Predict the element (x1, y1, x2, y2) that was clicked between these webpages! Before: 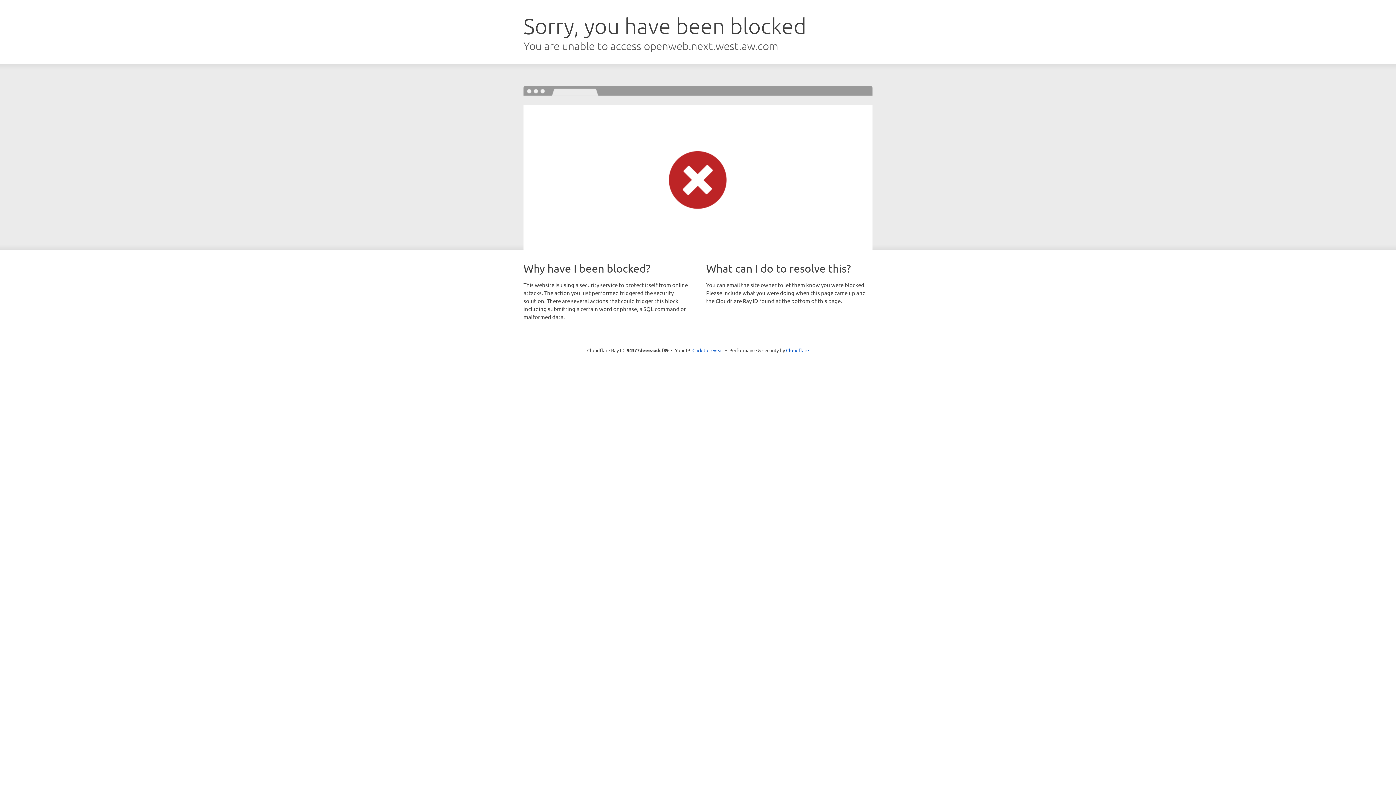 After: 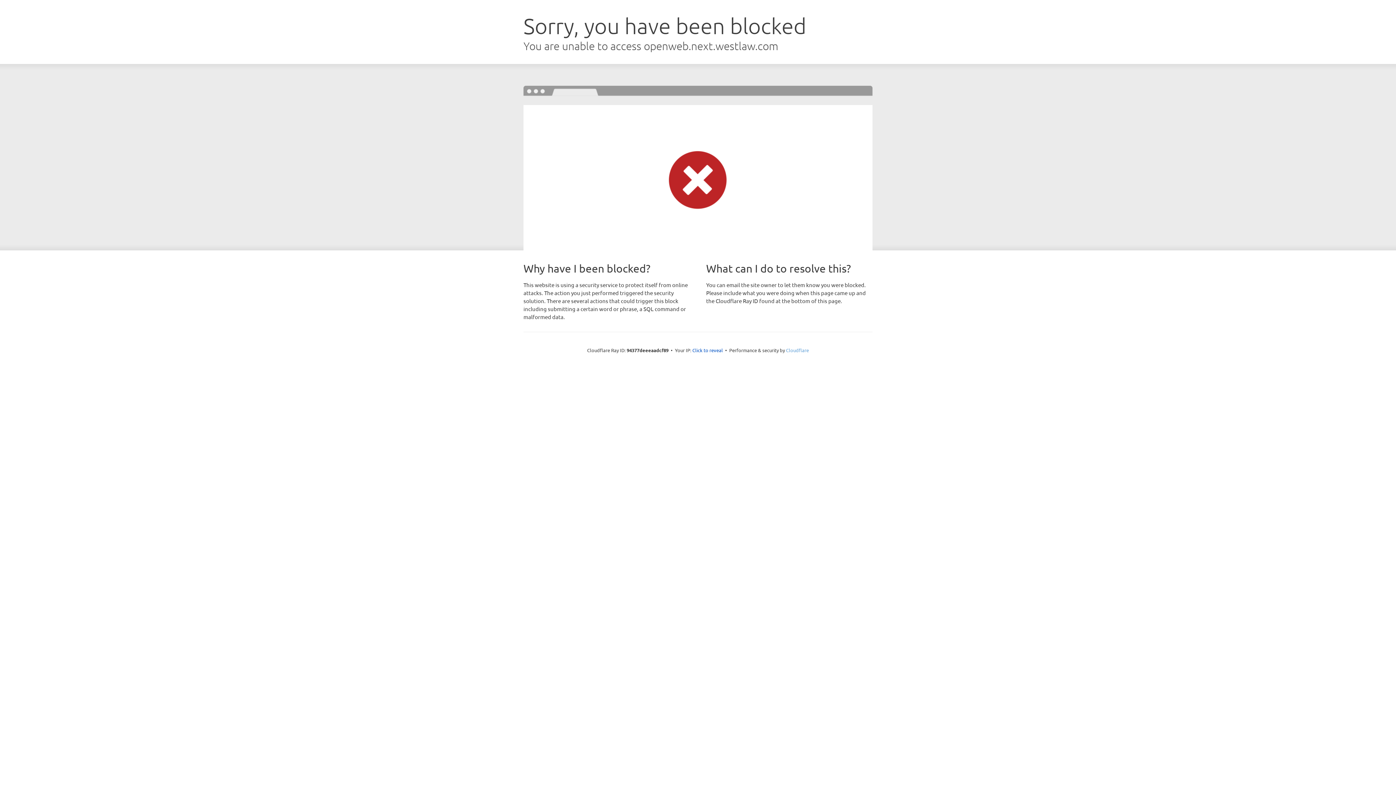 Action: bbox: (786, 347, 809, 353) label: Cloudflare